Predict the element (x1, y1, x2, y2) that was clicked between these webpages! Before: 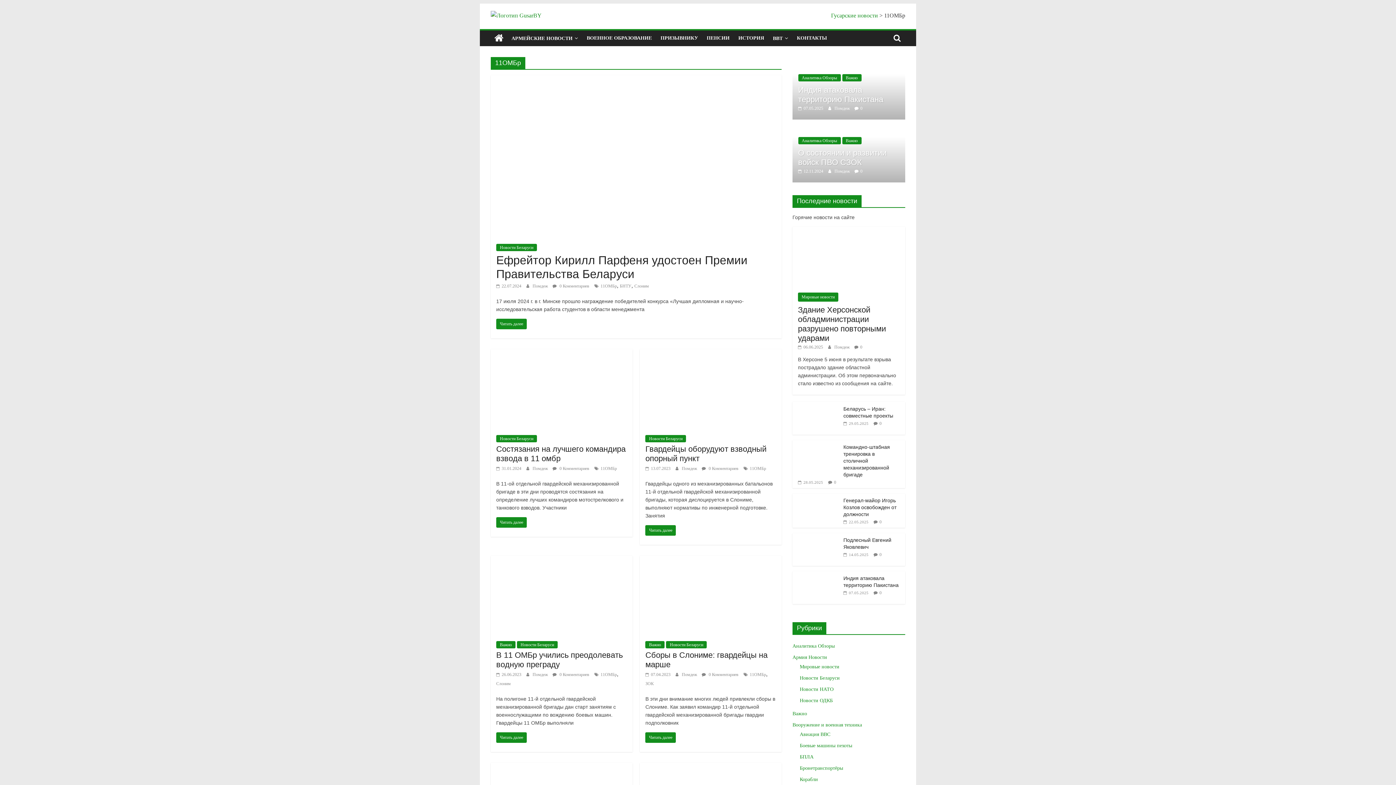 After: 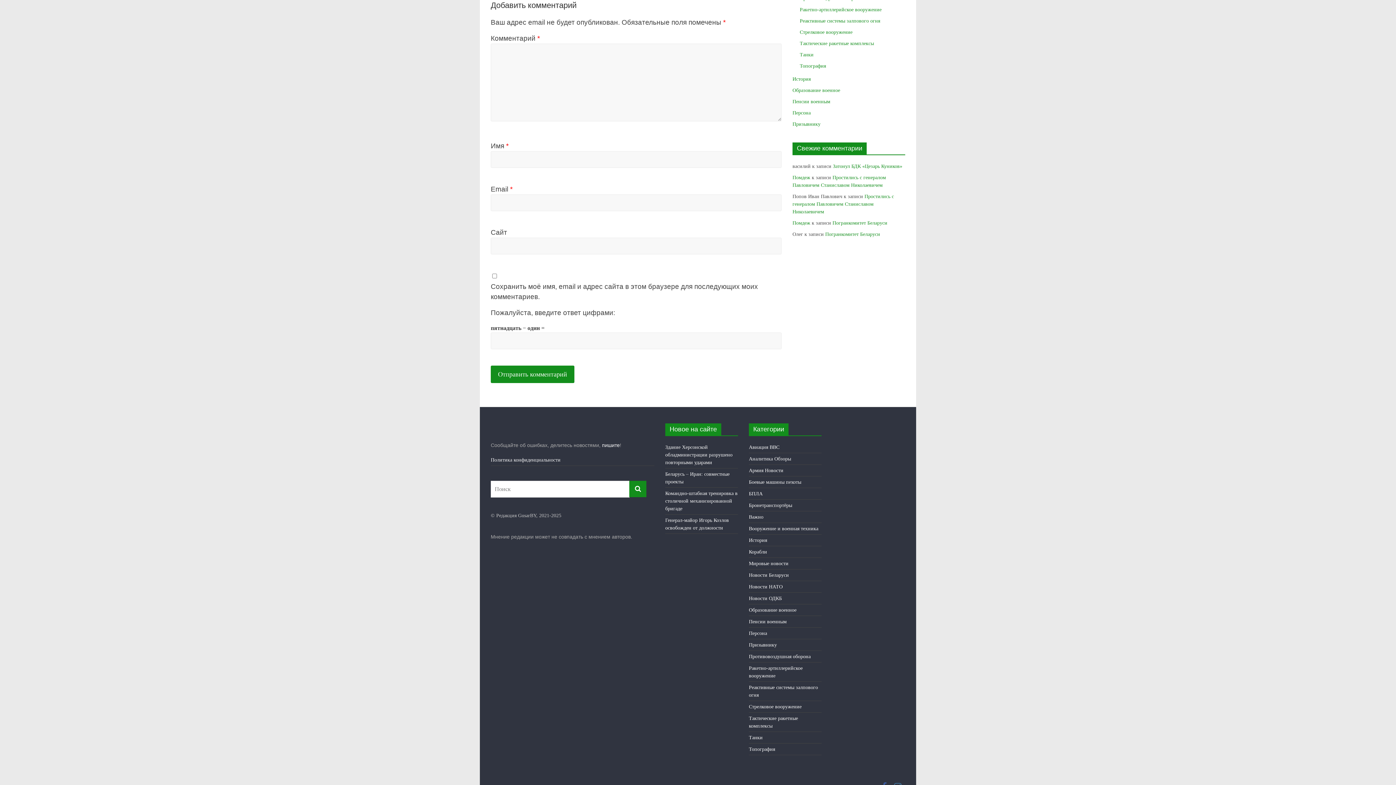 Action: label:  0 Комментариев bbox: (552, 283, 589, 288)